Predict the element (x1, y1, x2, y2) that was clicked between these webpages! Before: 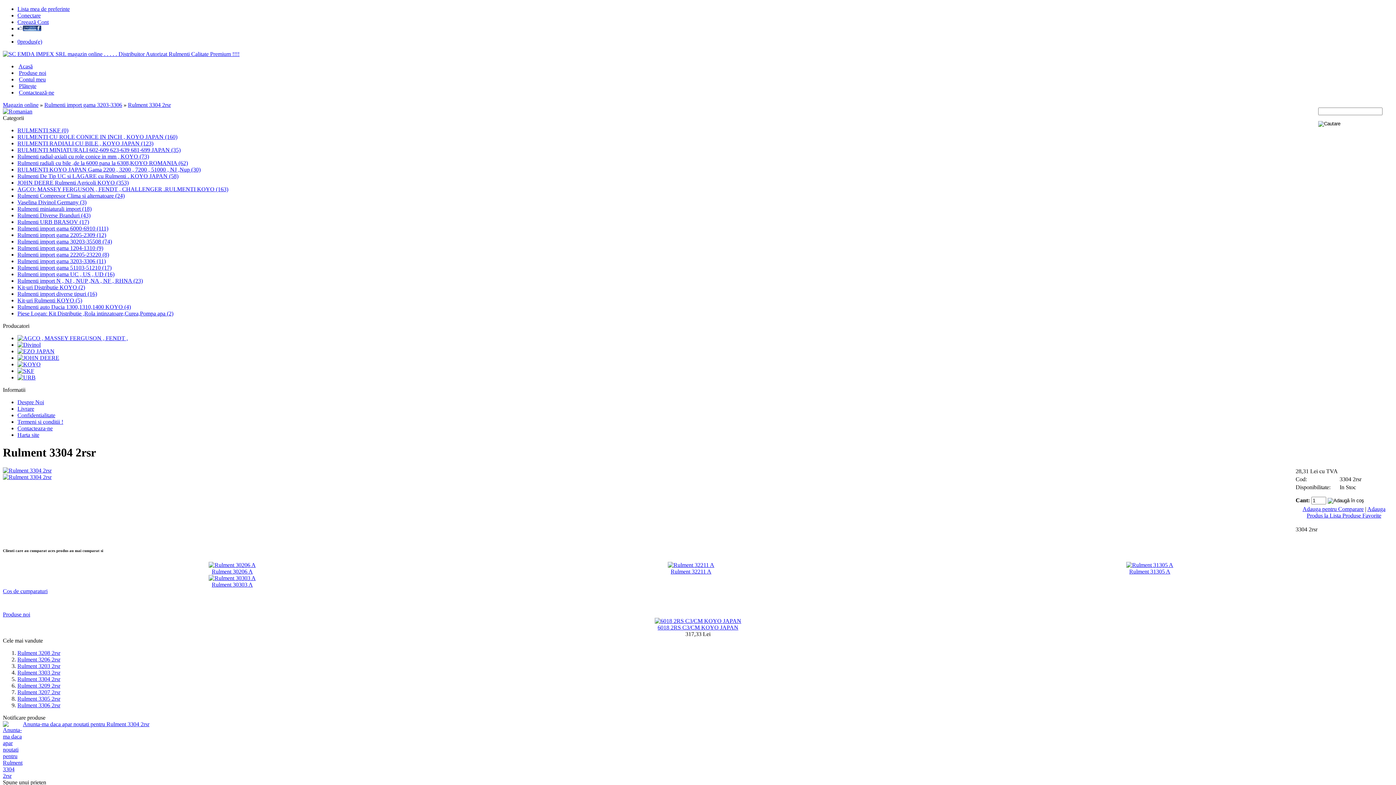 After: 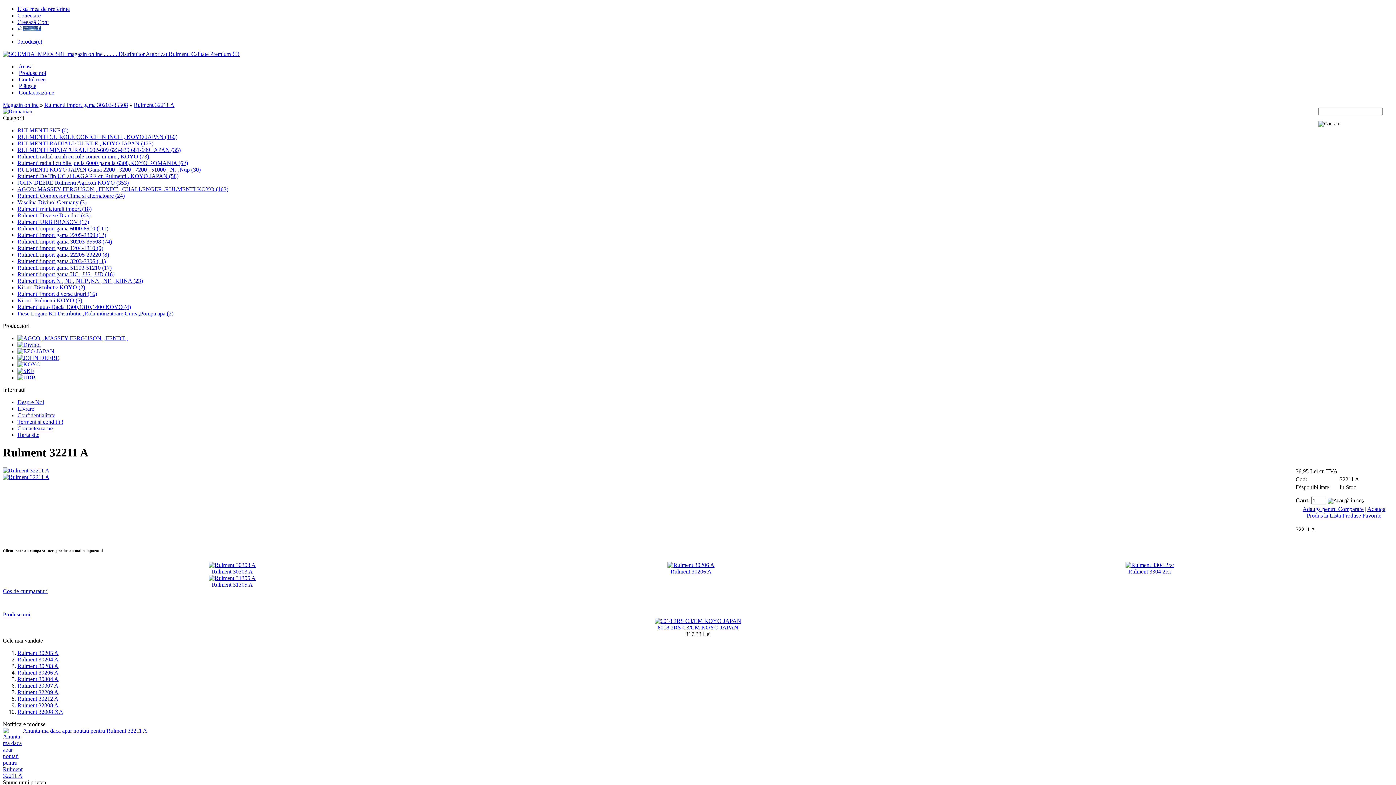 Action: label: Rulment 32211 A bbox: (670, 568, 711, 574)